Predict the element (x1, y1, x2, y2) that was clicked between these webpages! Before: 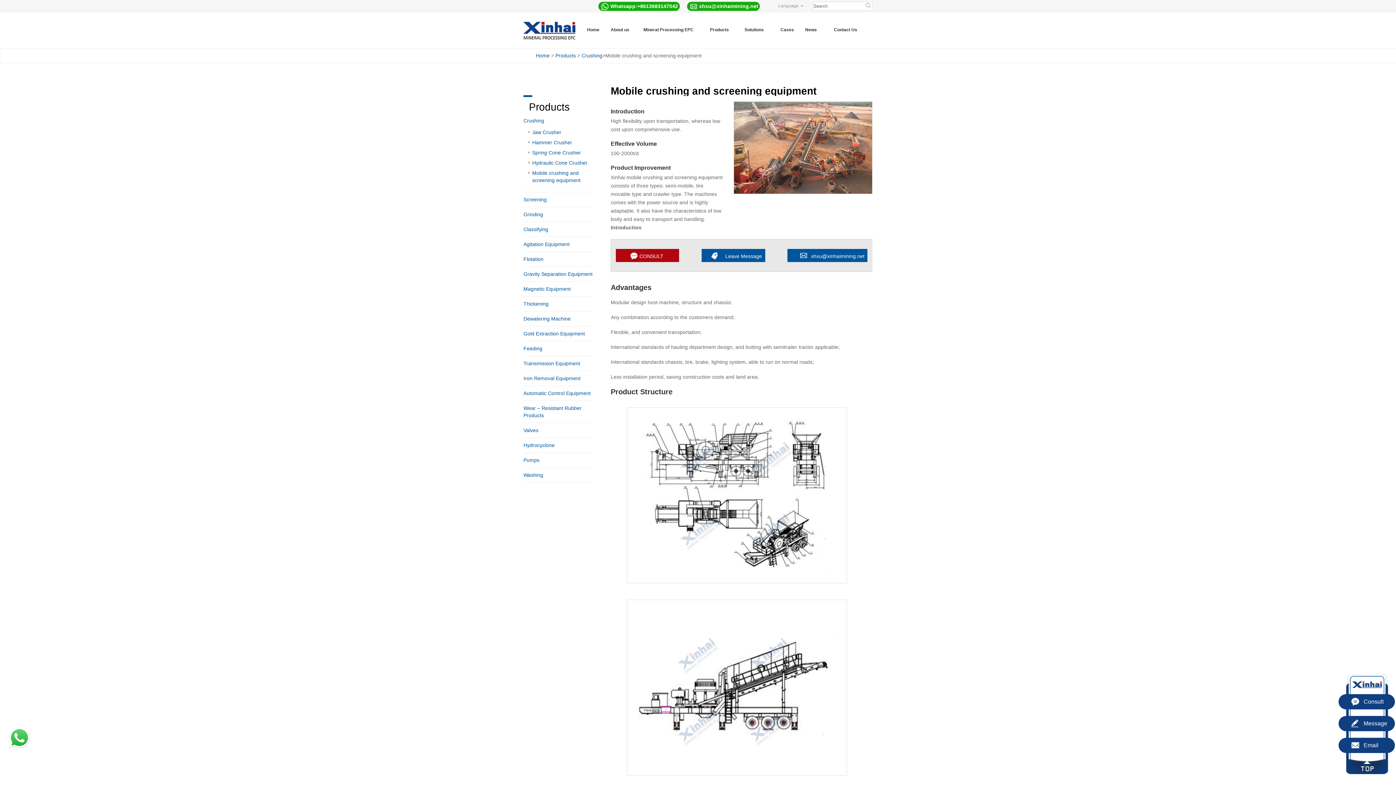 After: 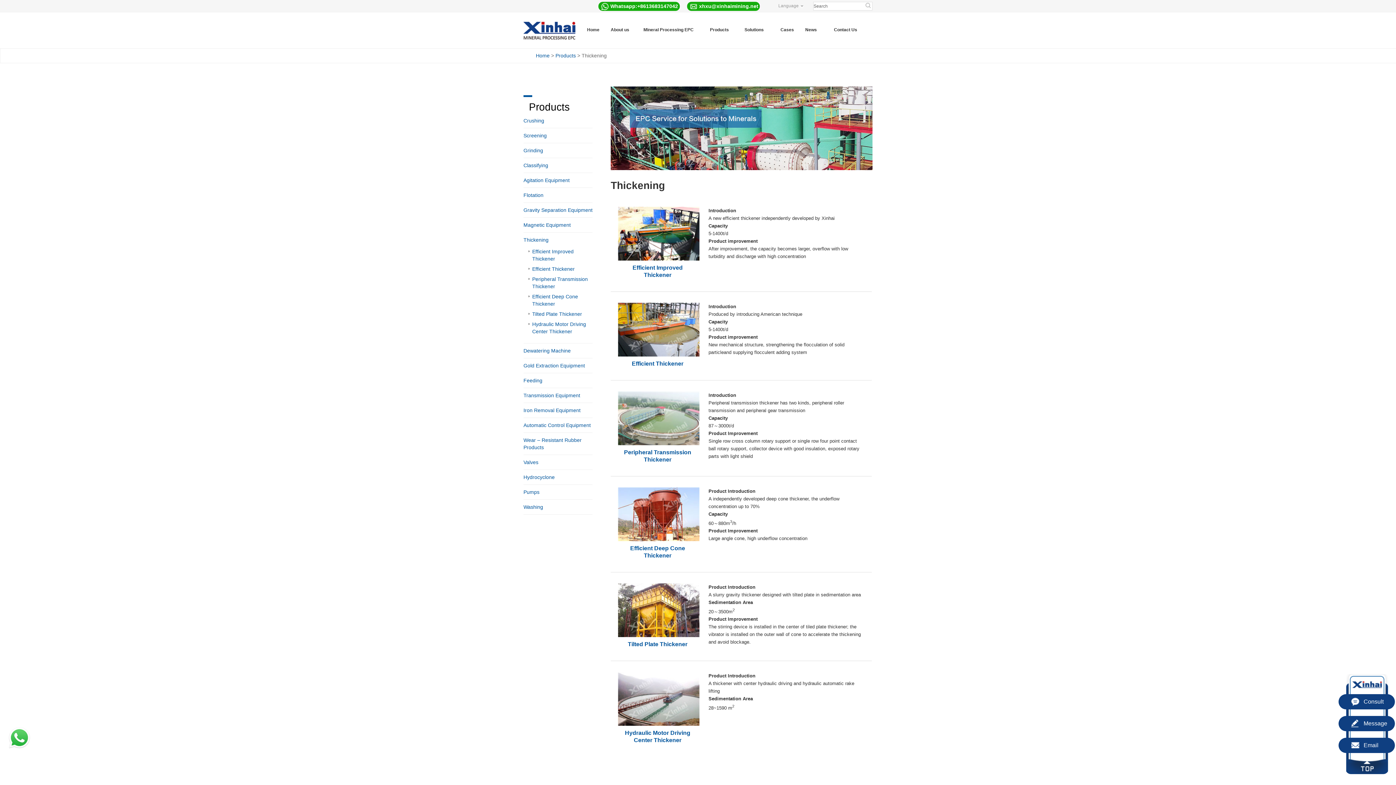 Action: label: Thickening bbox: (523, 301, 548, 306)